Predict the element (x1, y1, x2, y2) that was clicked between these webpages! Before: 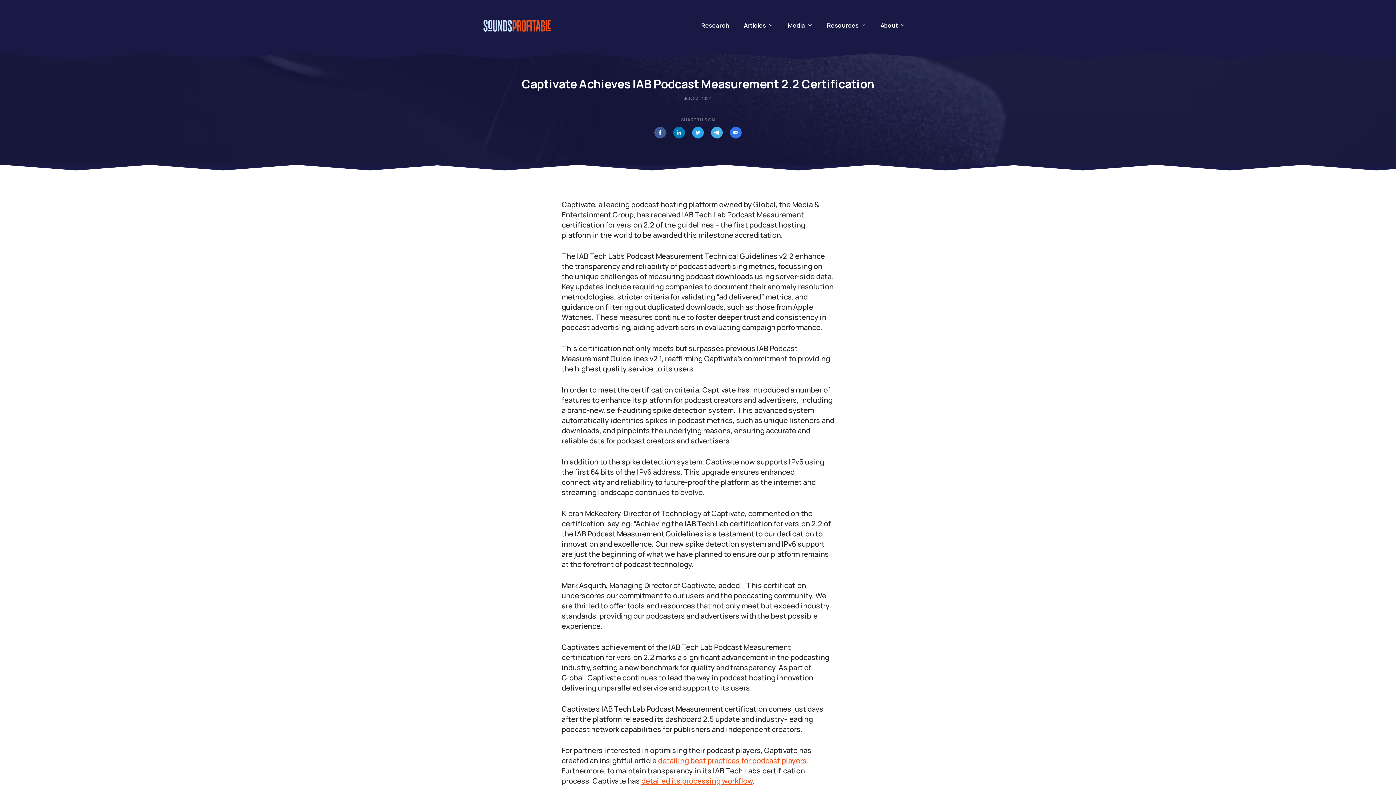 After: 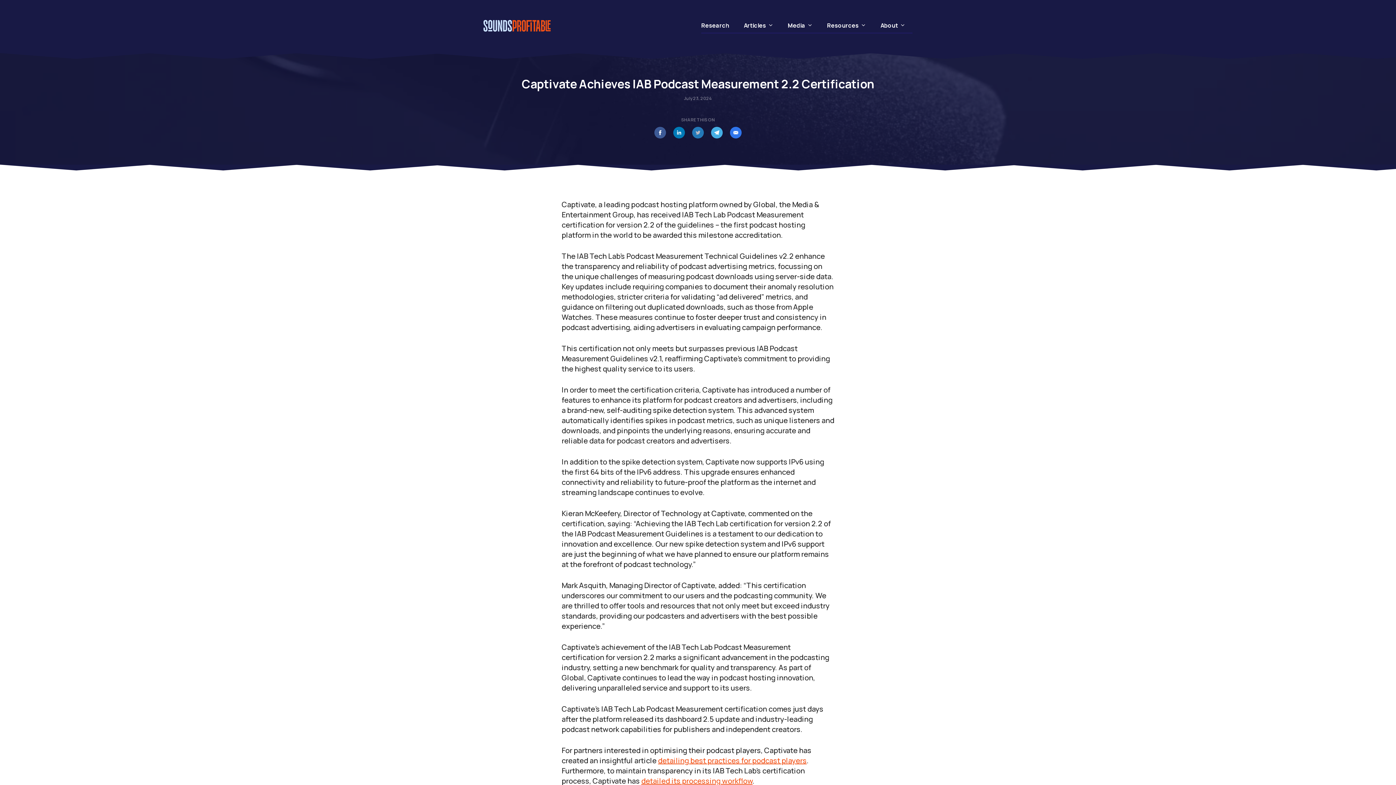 Action: bbox: (692, 126, 704, 139)